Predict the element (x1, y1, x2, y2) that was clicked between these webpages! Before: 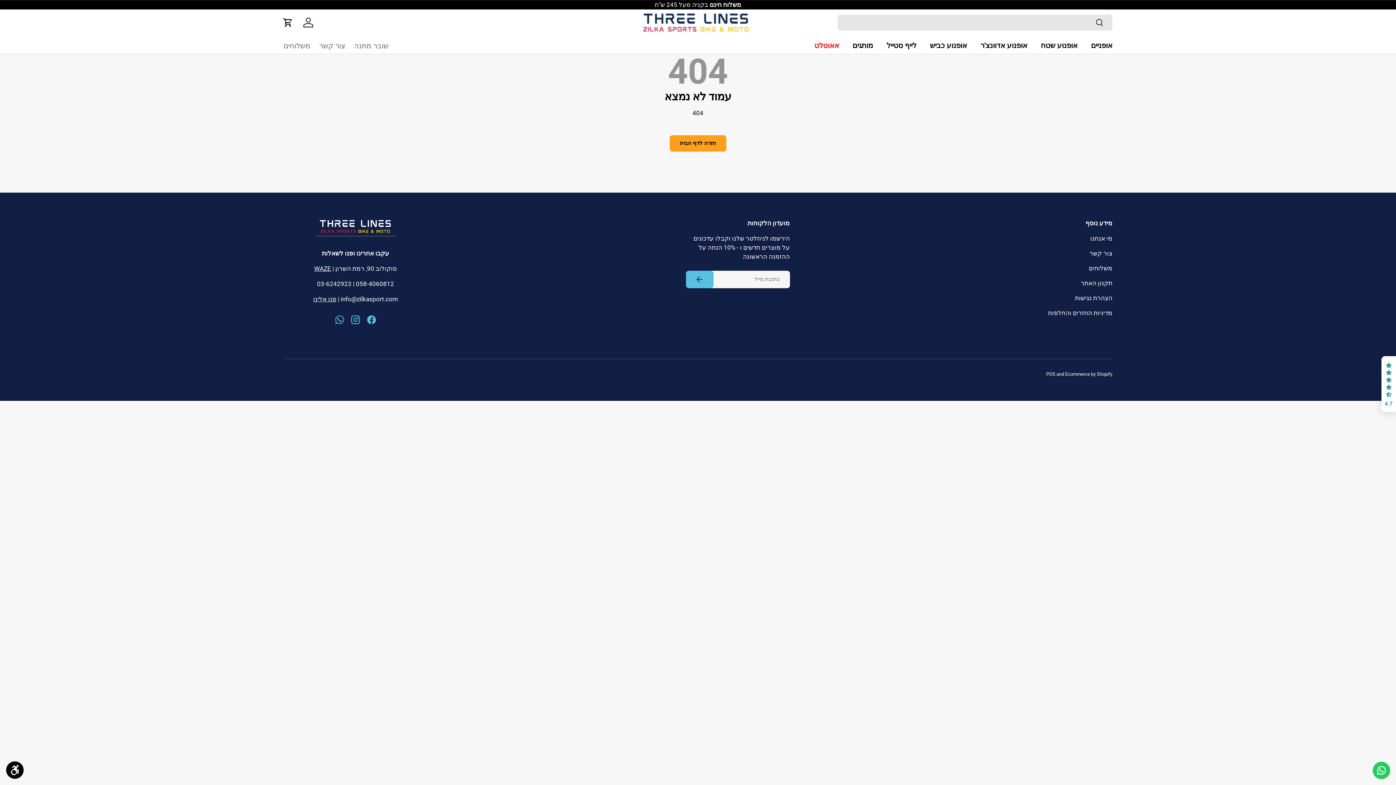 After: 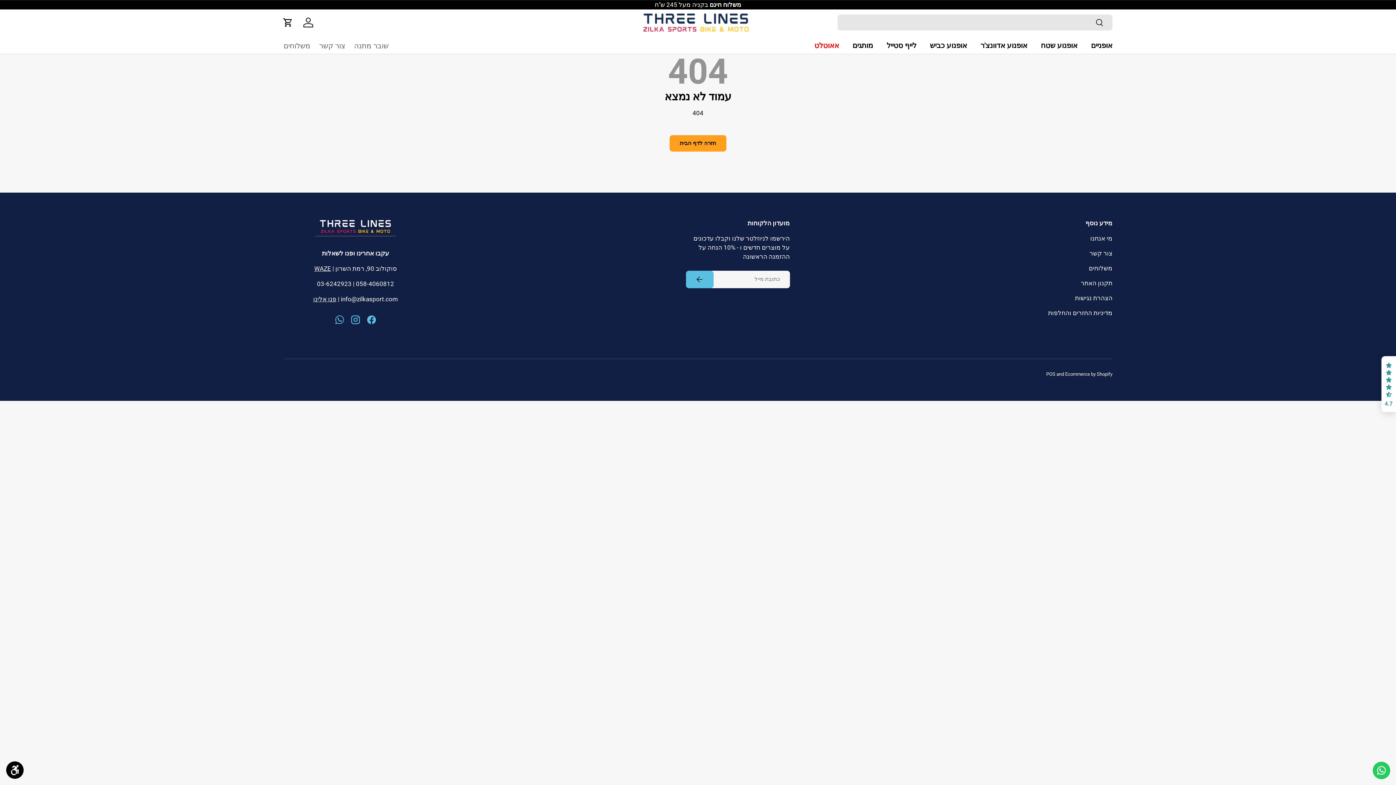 Action: bbox: (1373, 762, 1390, 779) label: Contact us